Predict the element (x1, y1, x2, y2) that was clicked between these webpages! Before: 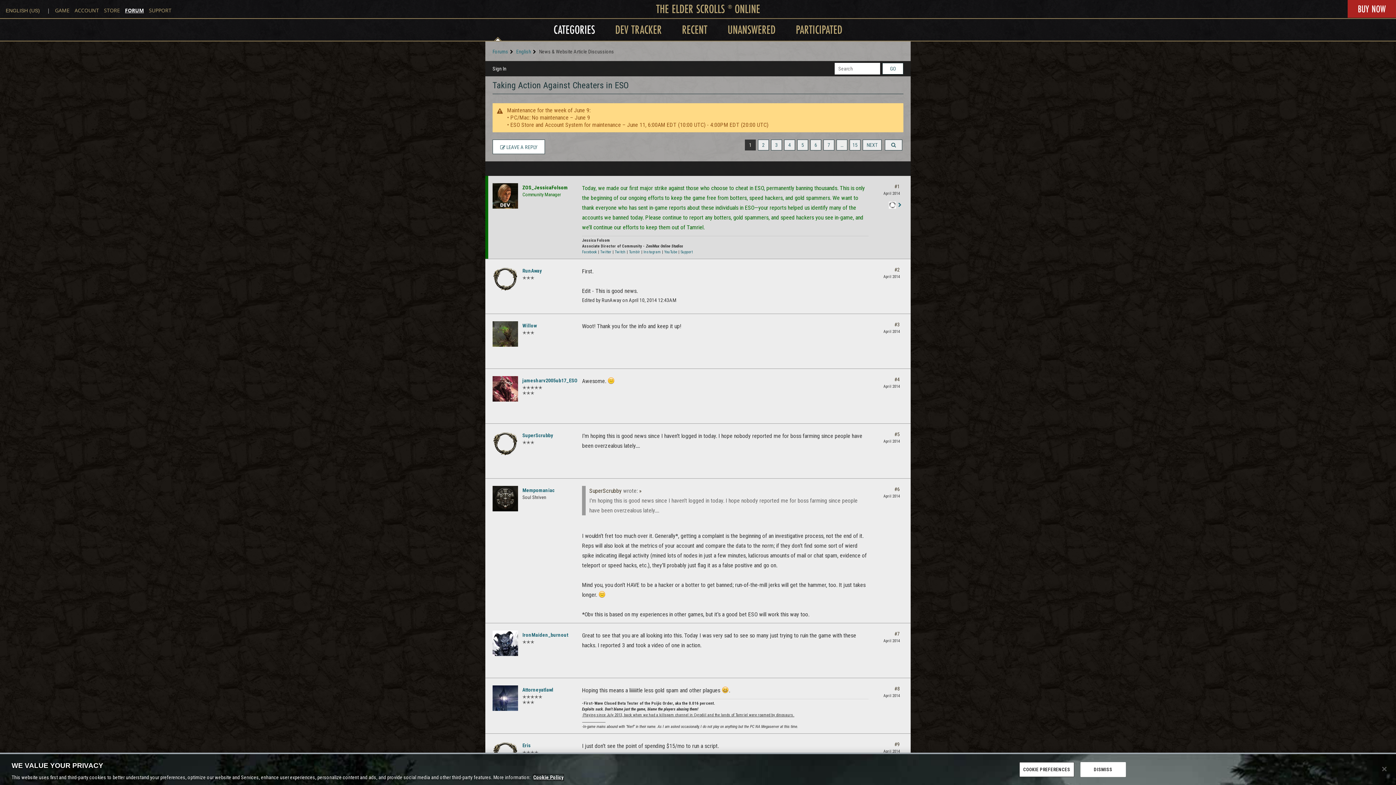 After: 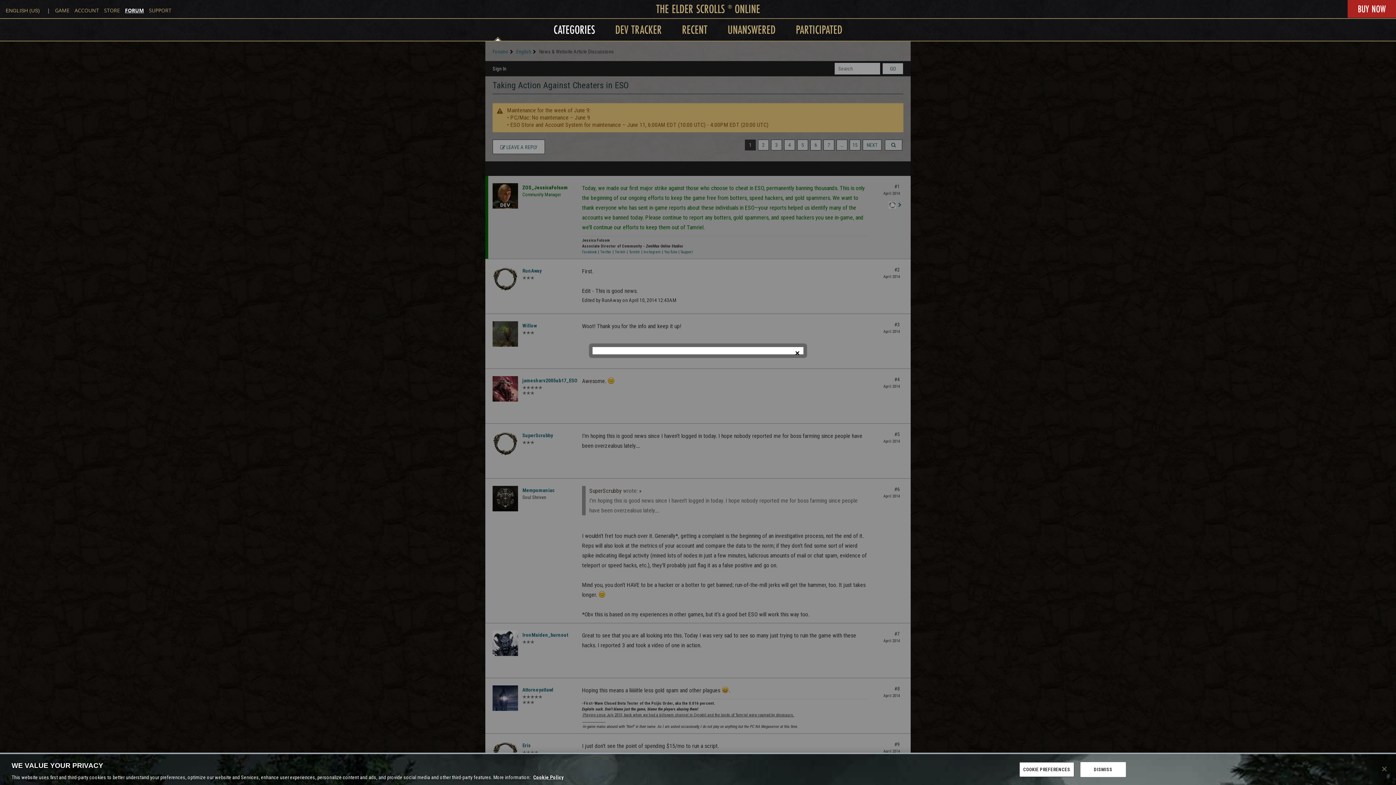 Action: bbox: (492, 65, 506, 71) label: Sign In